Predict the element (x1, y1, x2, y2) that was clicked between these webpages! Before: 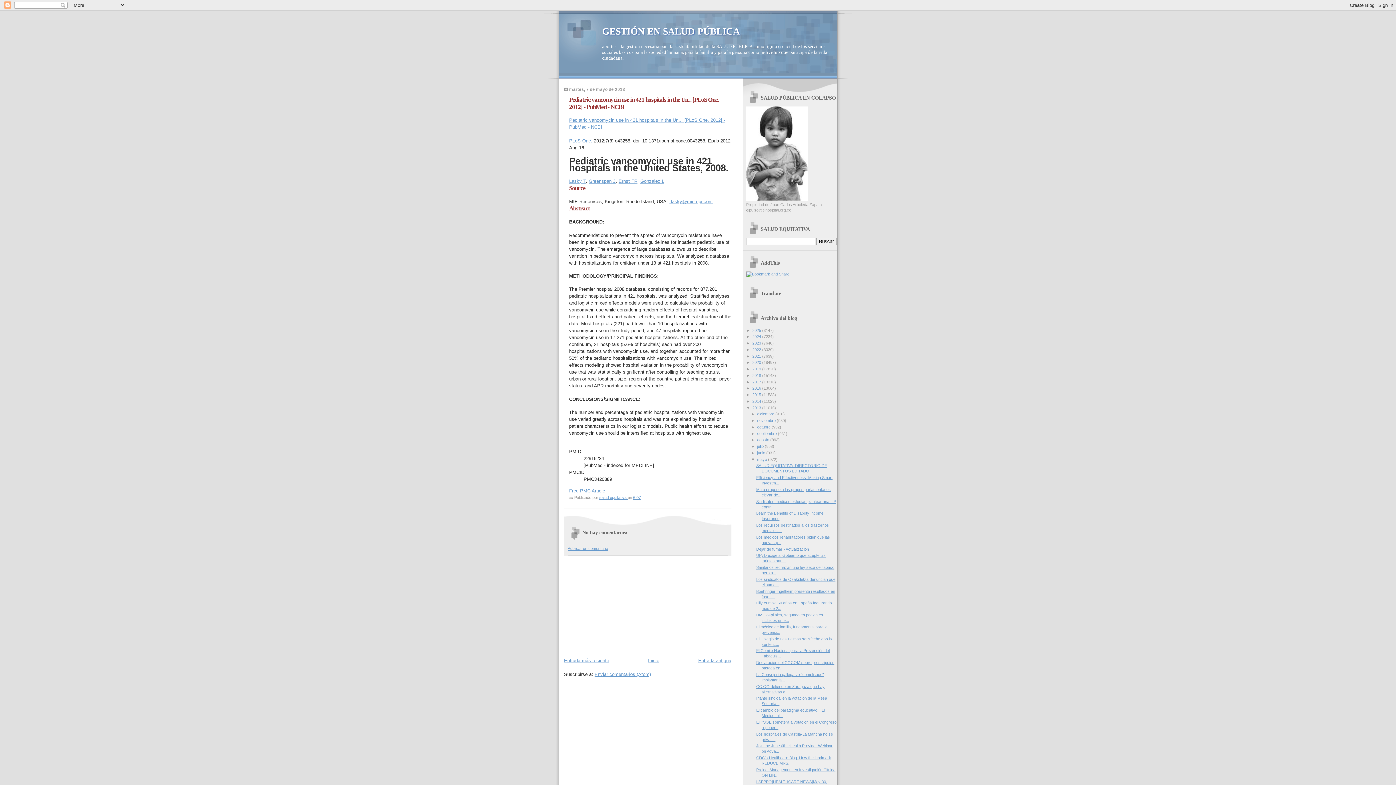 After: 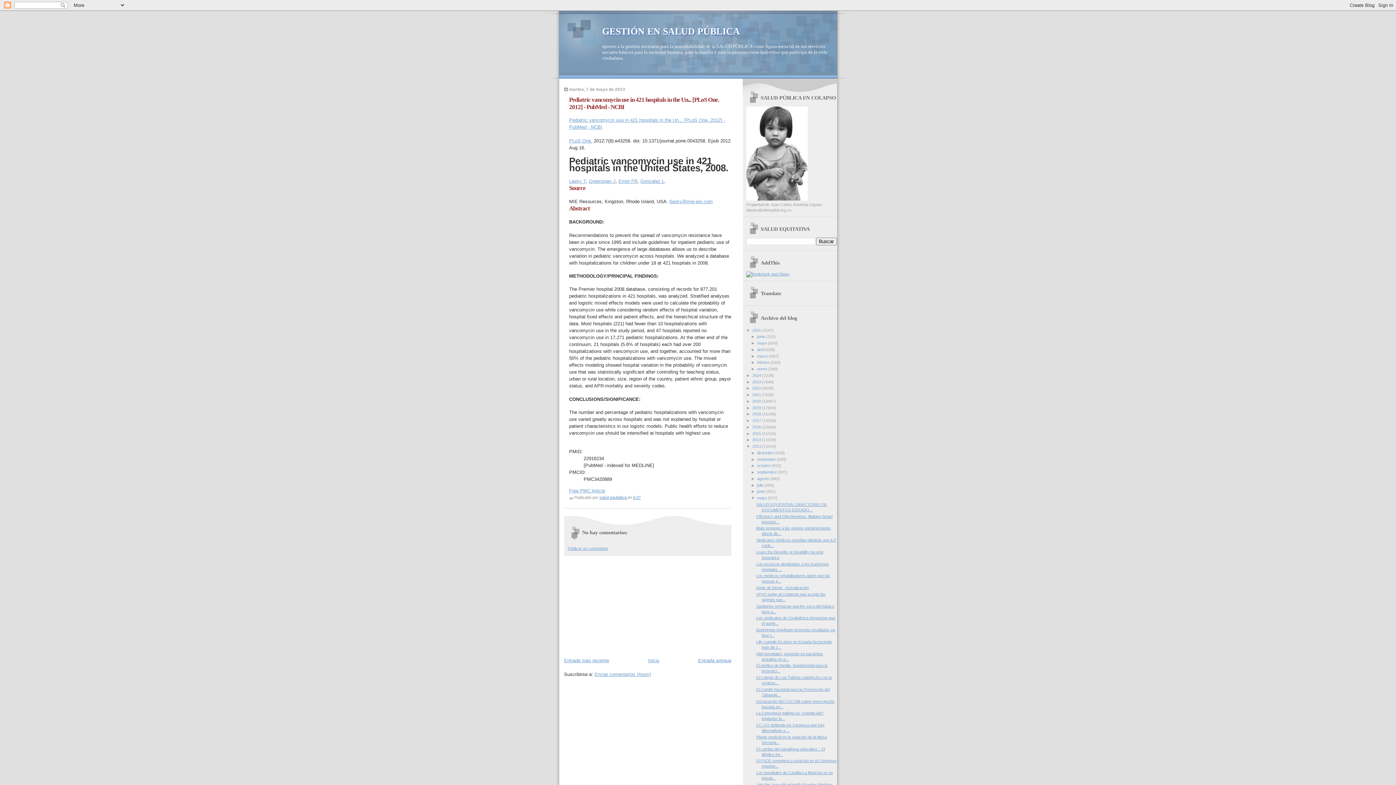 Action: label: ►   bbox: (746, 328, 752, 332)